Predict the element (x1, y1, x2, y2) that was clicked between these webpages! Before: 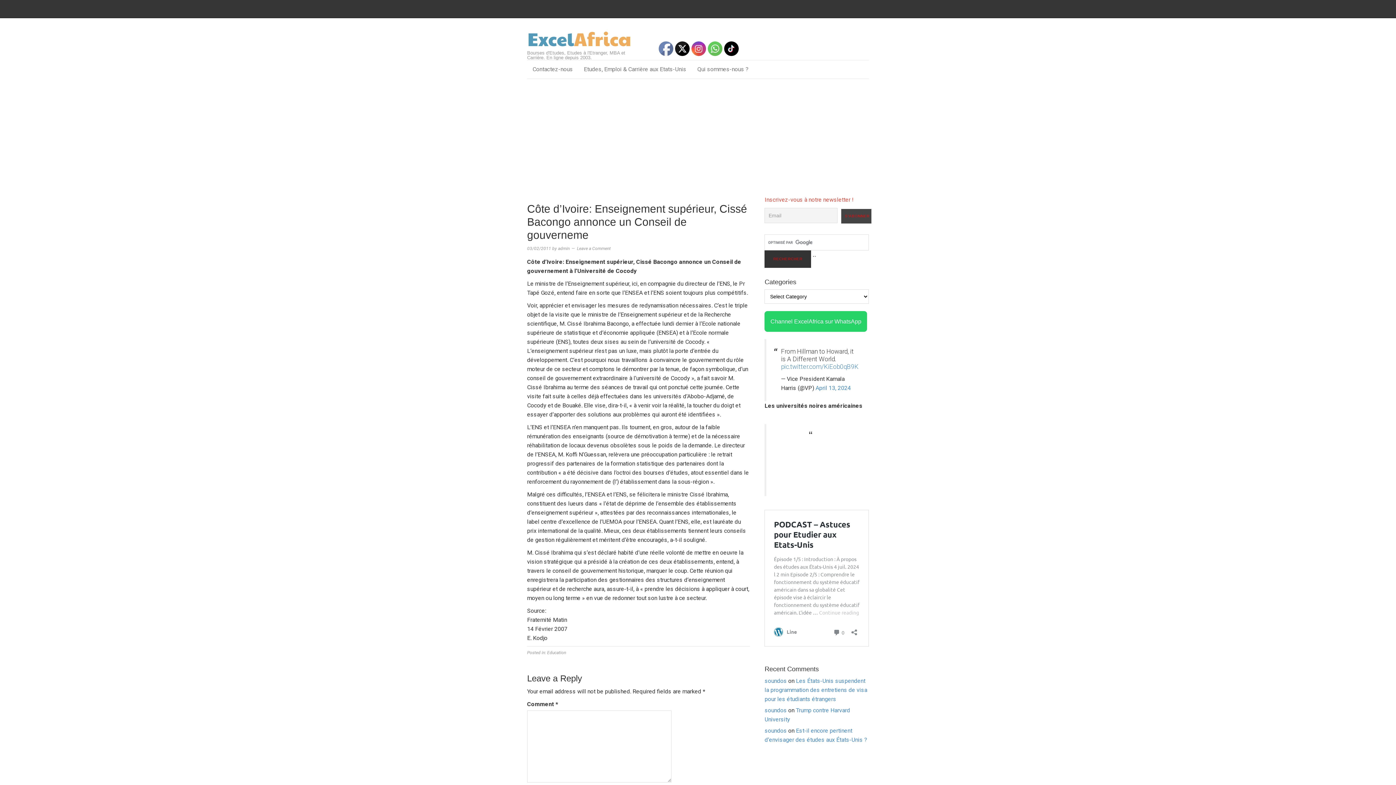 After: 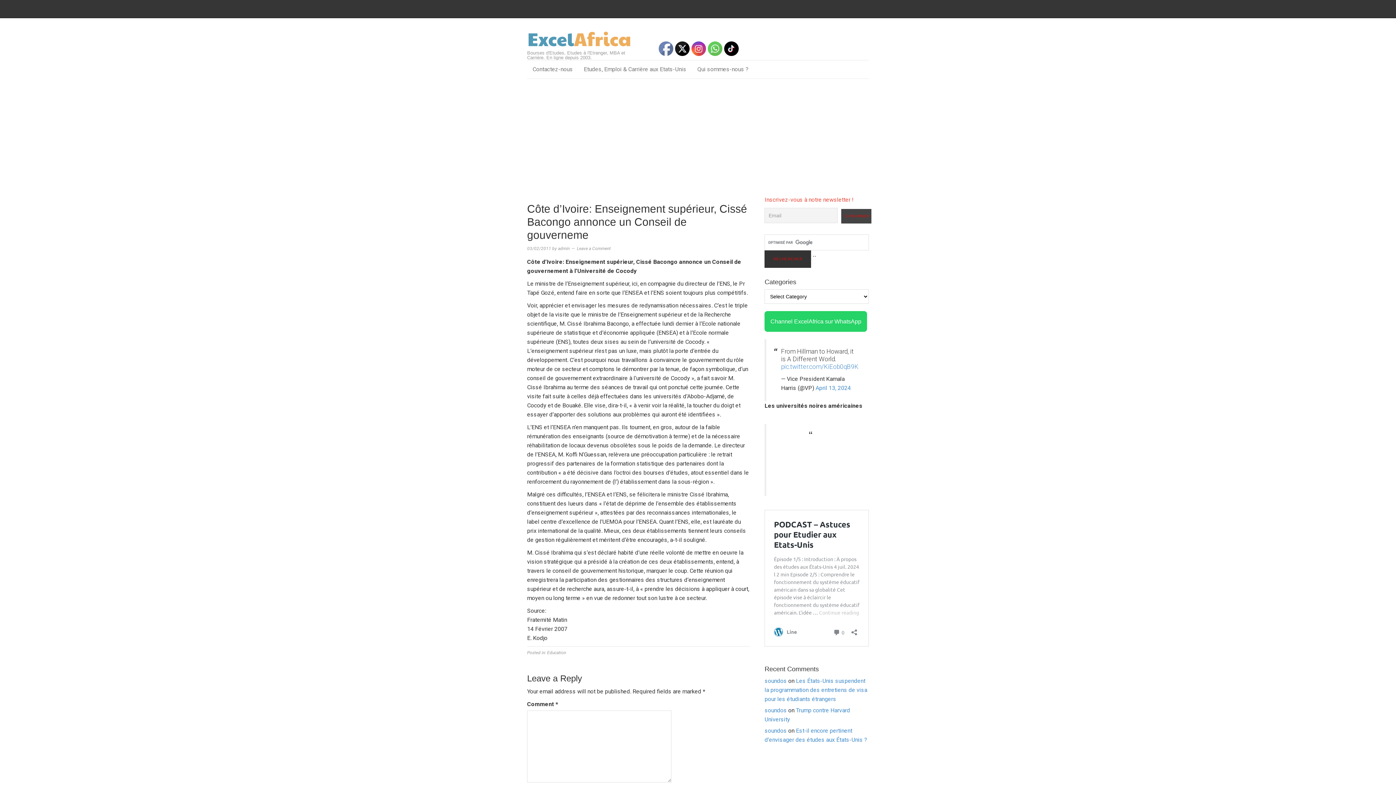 Action: bbox: (724, 41, 739, 56)